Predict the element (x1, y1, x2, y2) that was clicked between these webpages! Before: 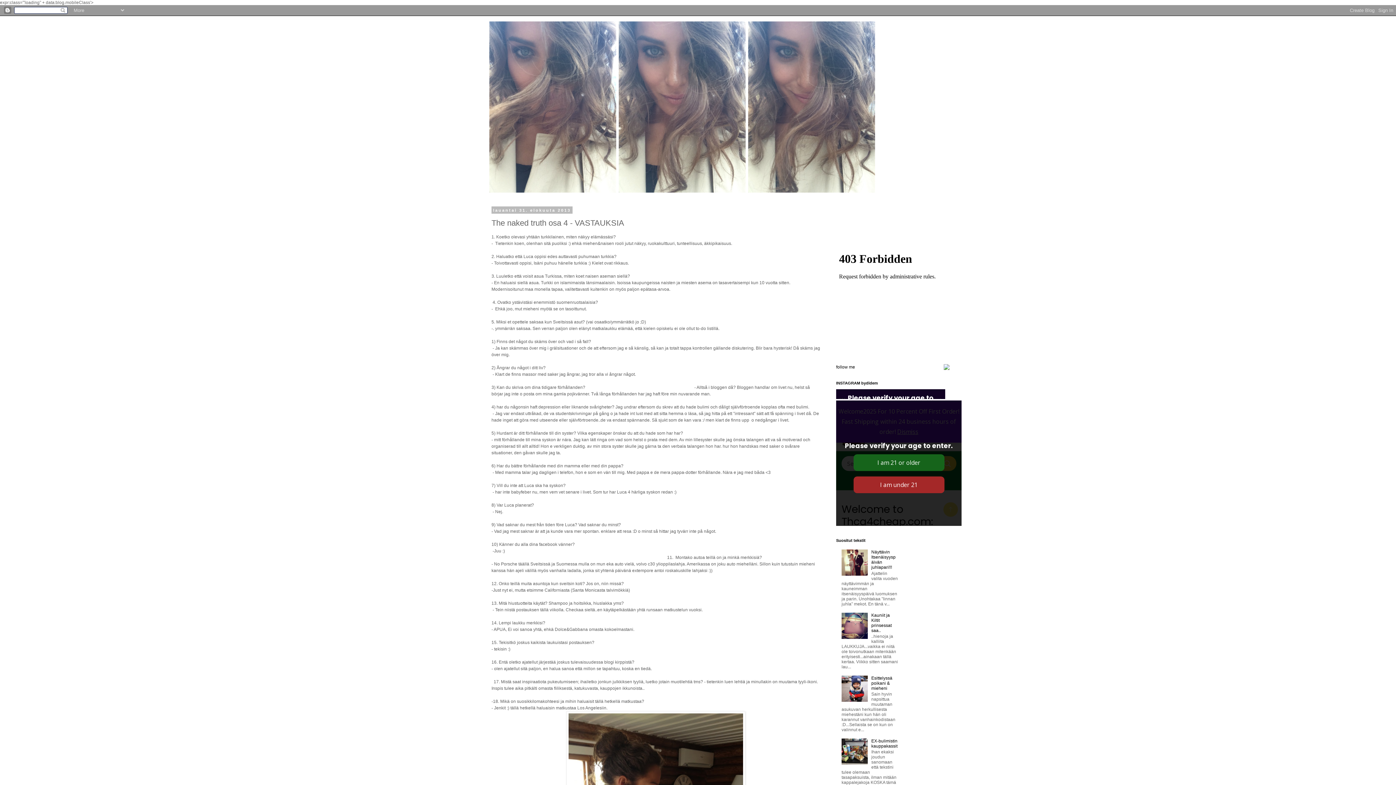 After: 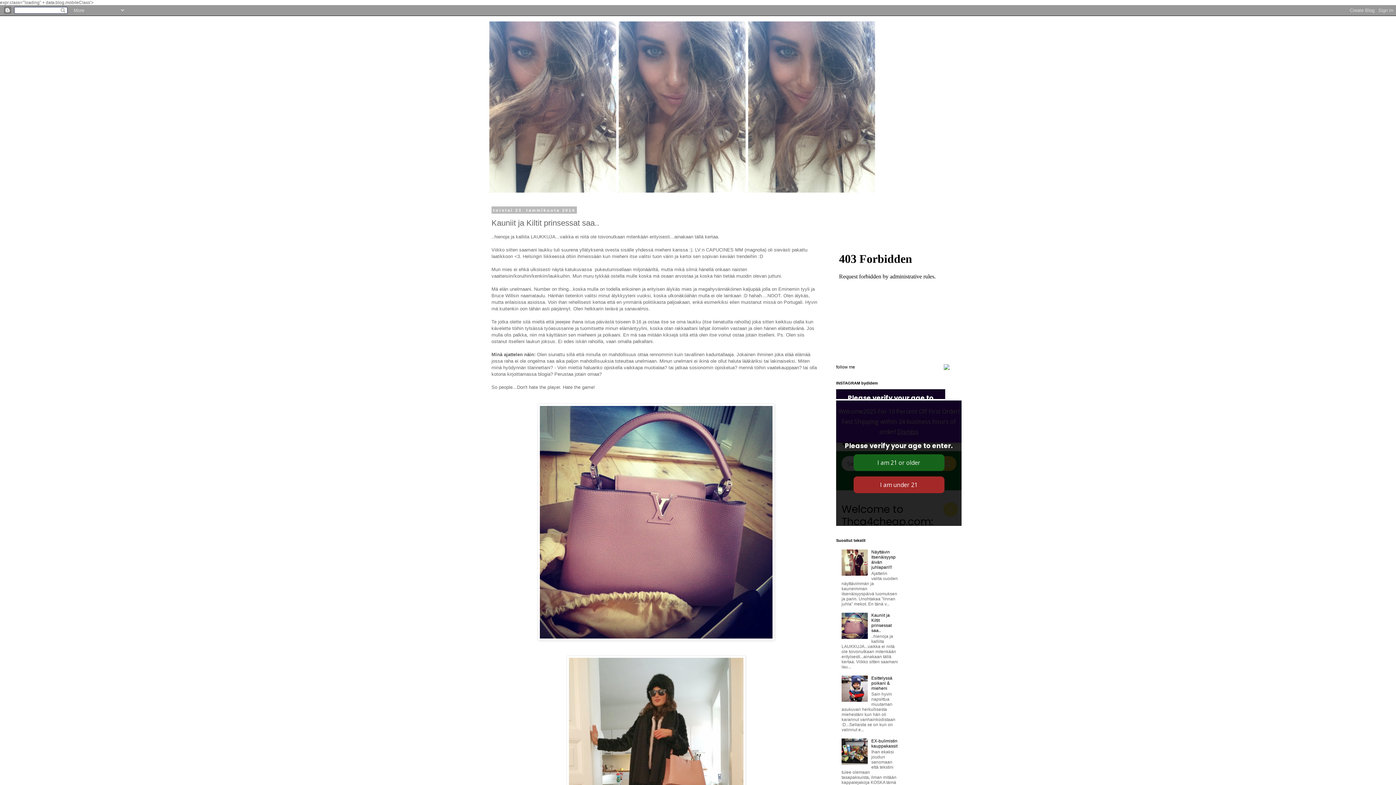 Action: label: Kauniit ja Kiltit prinsessat saa.. bbox: (871, 612, 891, 633)